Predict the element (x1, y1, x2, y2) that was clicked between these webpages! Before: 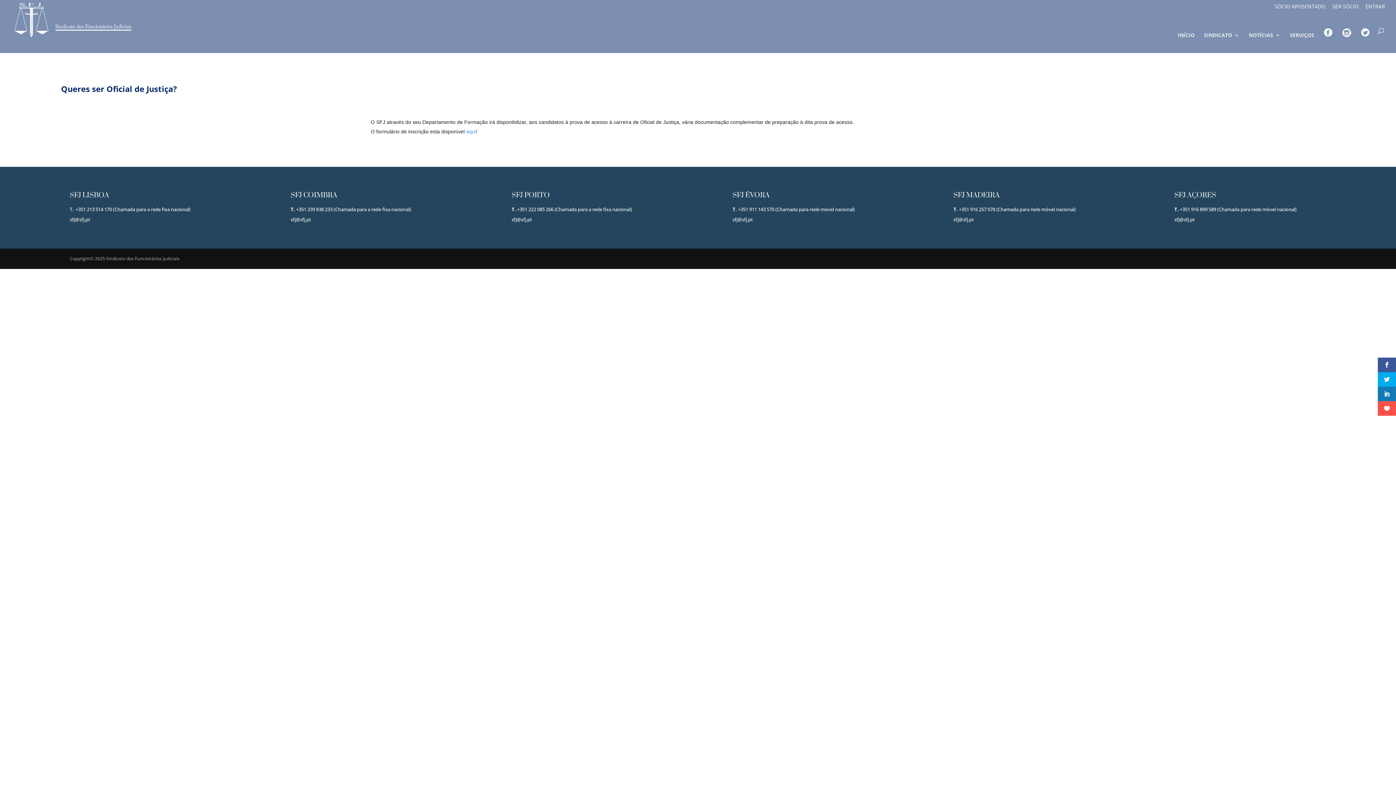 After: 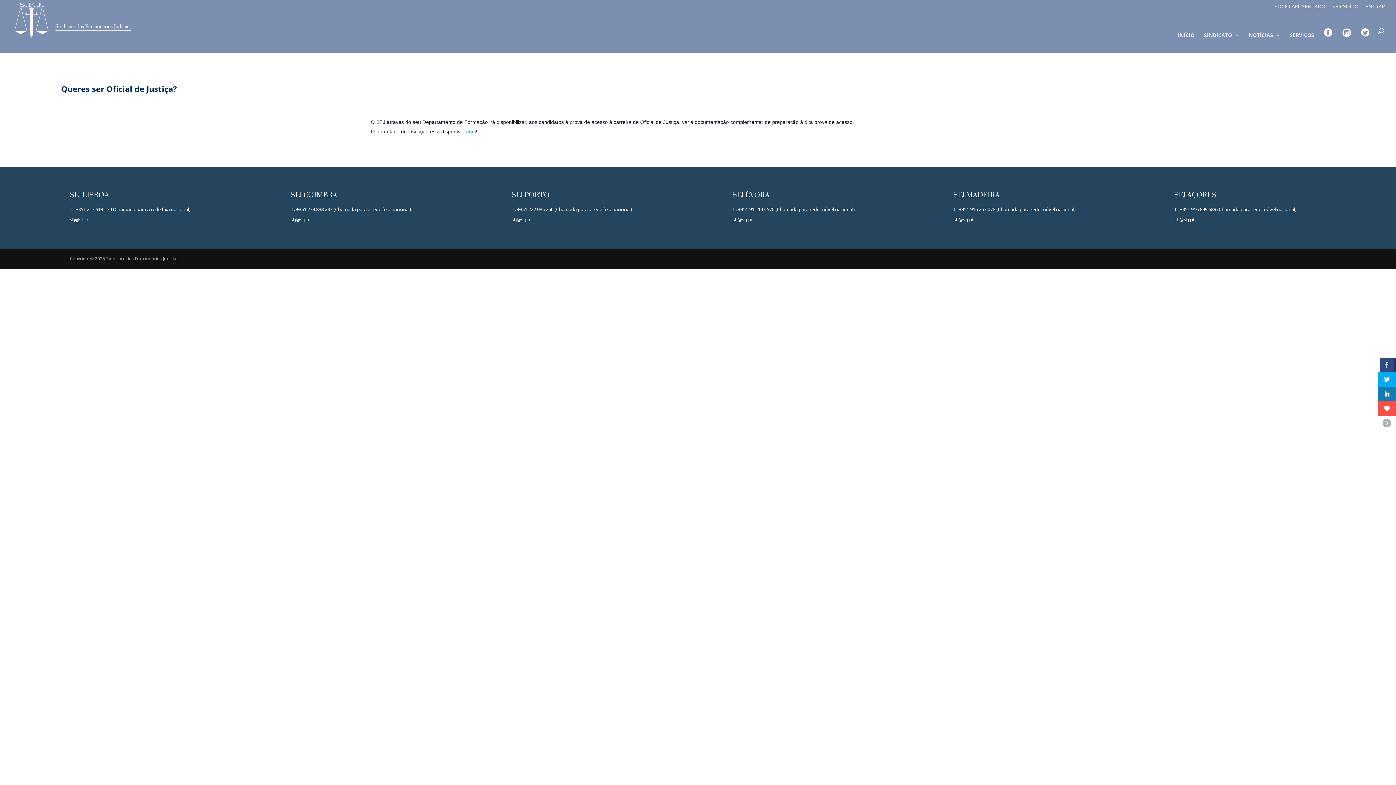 Action: bbox: (1378, 357, 1396, 372)